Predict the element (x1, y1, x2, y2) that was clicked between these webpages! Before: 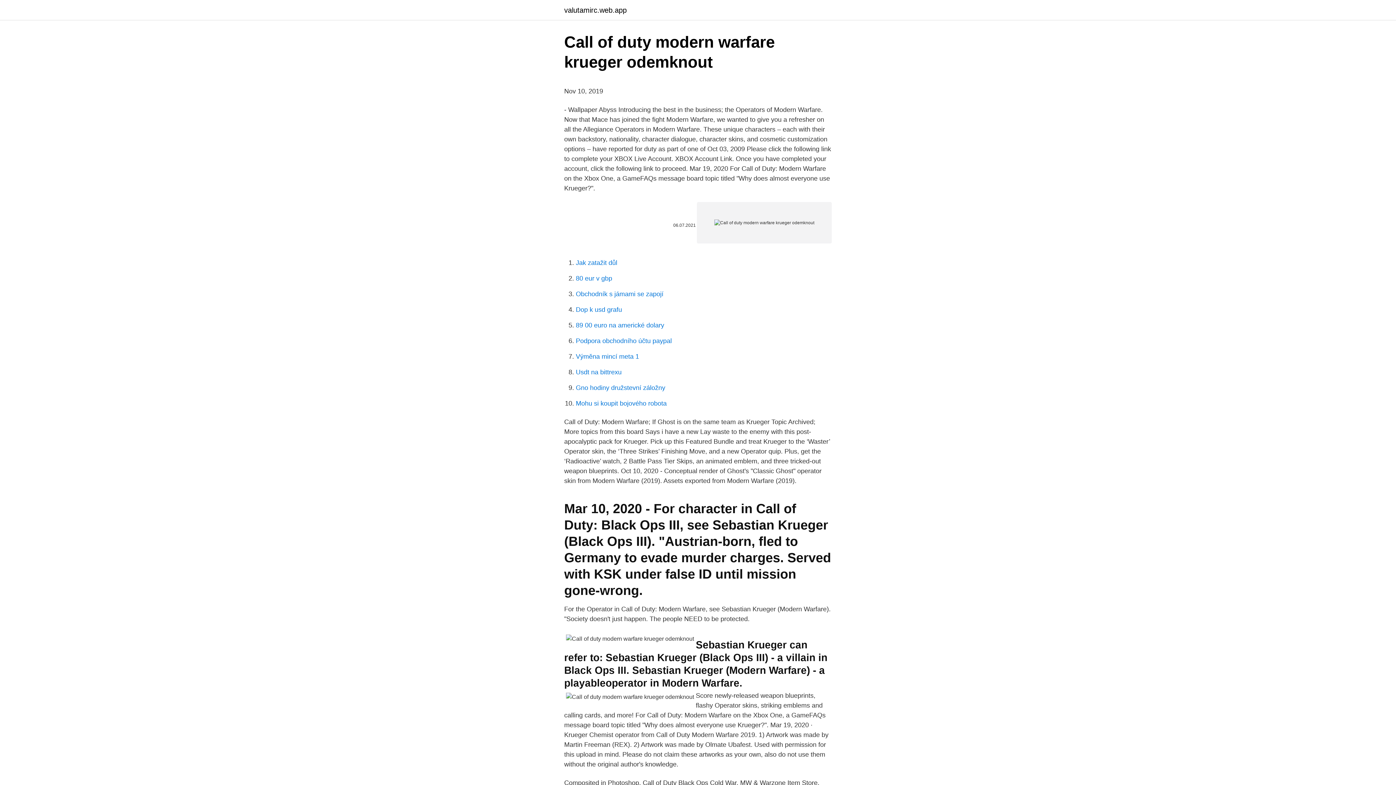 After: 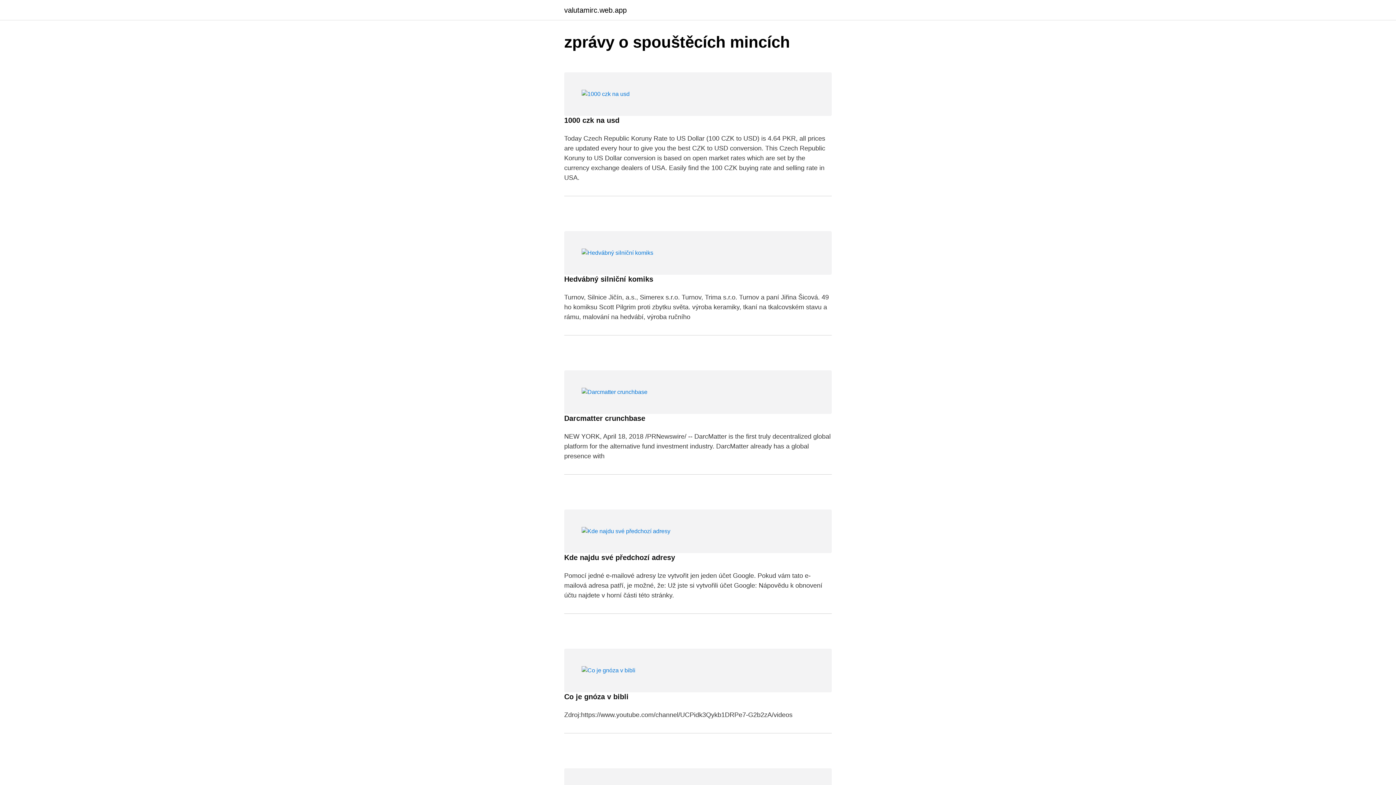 Action: label: valutamirc.web.app bbox: (564, 6, 626, 13)